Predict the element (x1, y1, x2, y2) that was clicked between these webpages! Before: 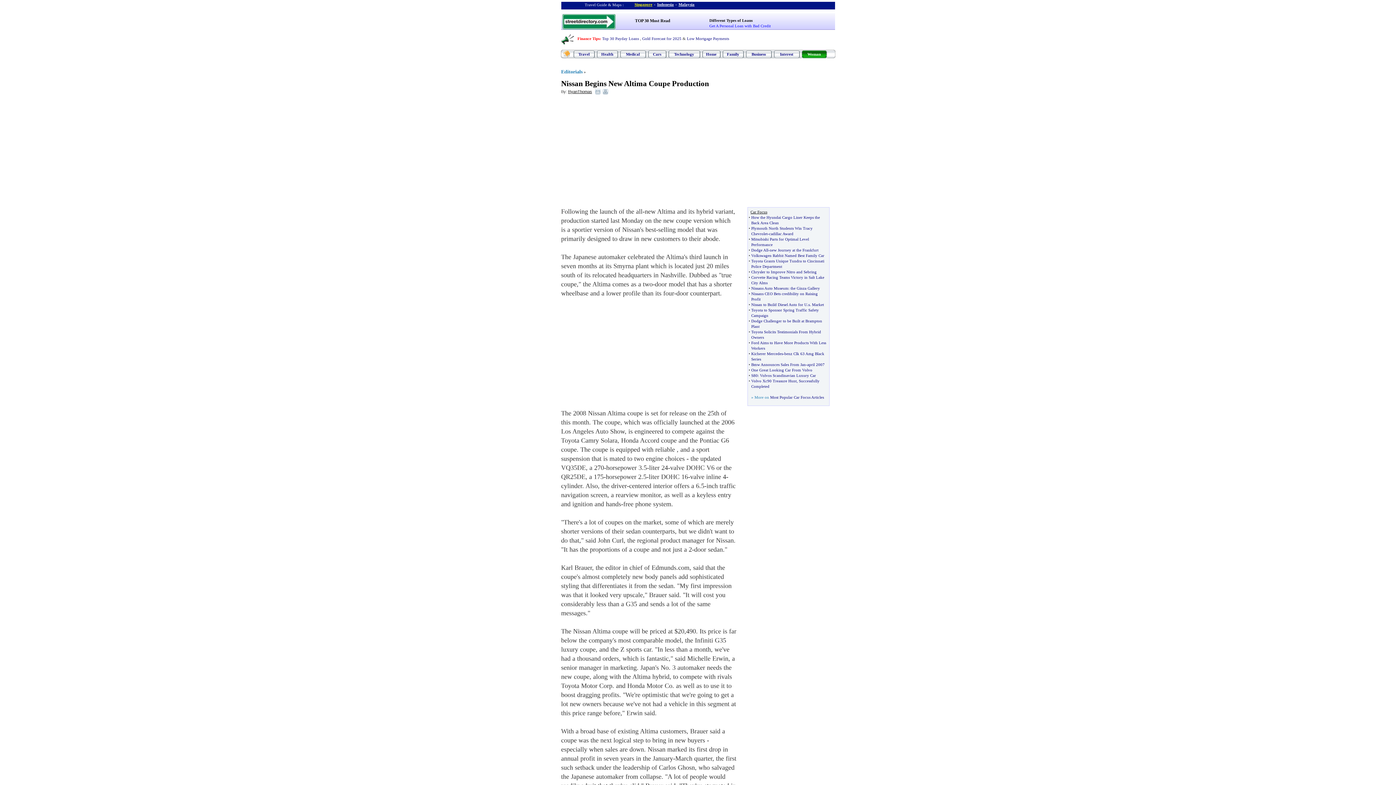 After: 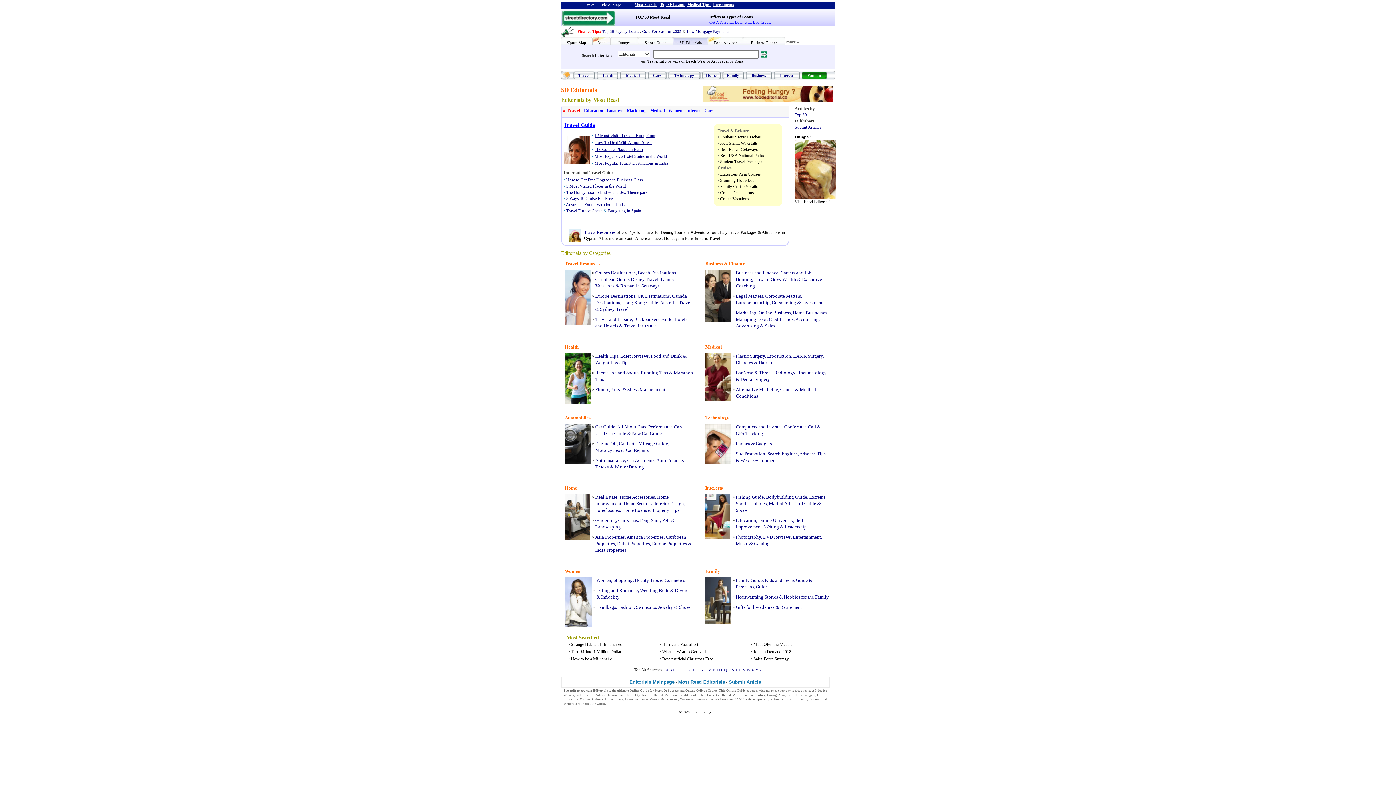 Action: bbox: (563, 51, 570, 56)